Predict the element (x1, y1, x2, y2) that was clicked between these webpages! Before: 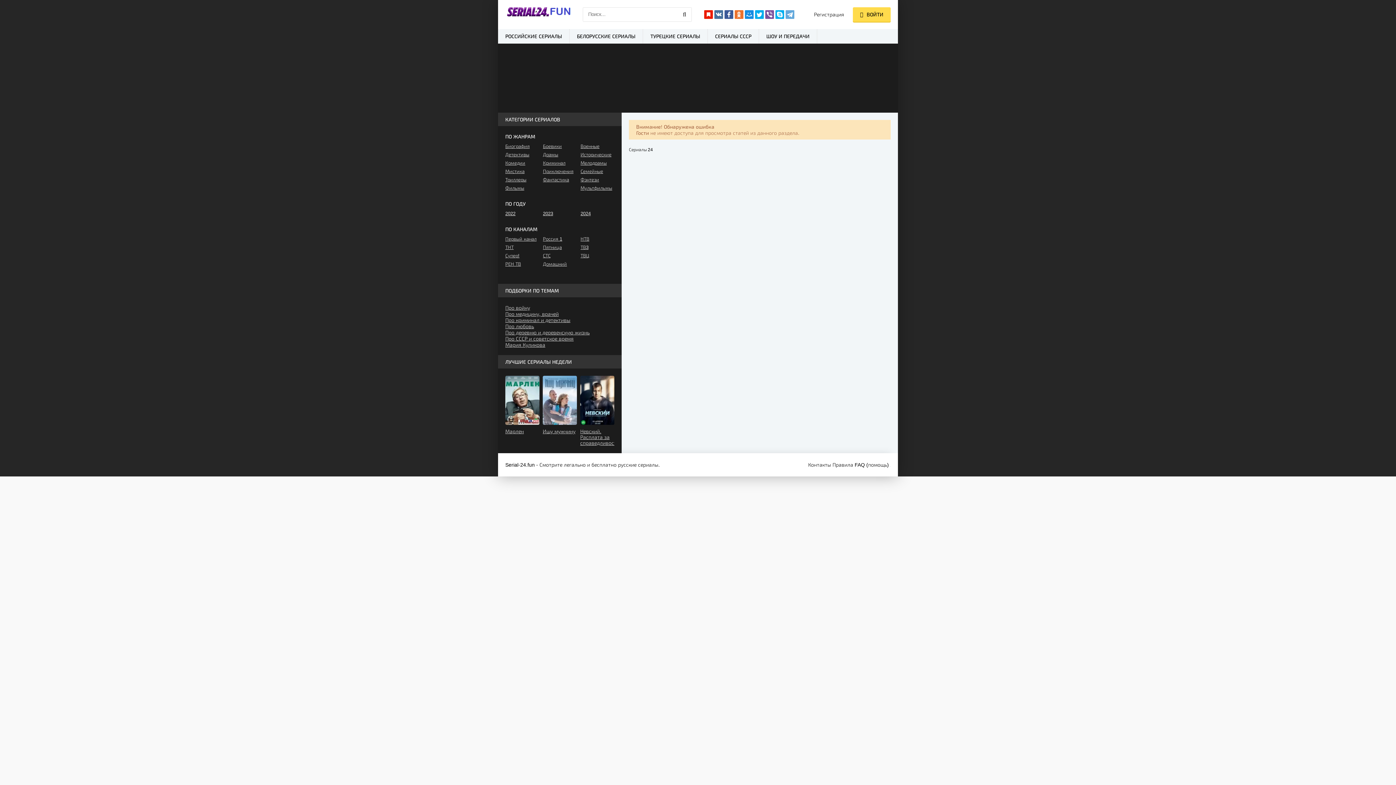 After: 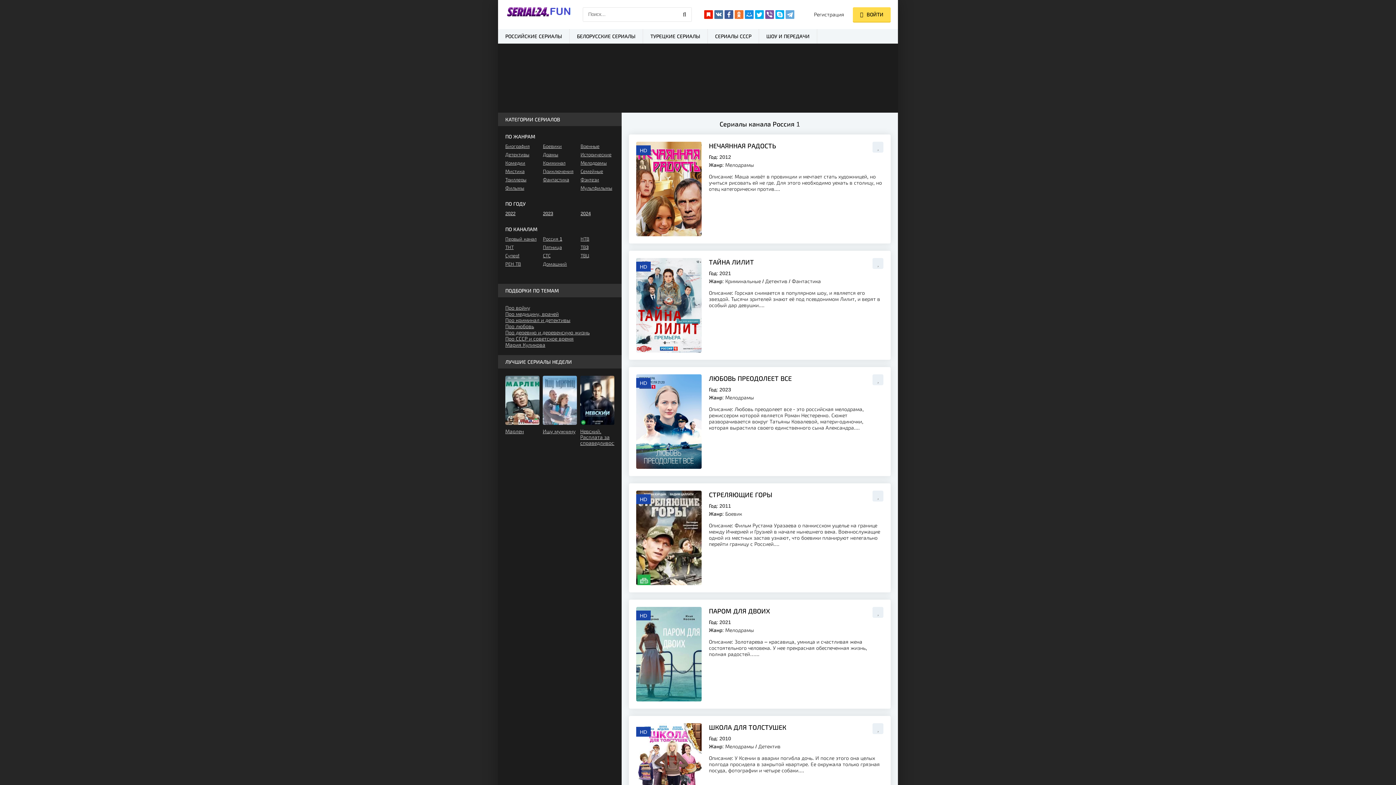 Action: bbox: (543, 236, 576, 241) label: Россия 1